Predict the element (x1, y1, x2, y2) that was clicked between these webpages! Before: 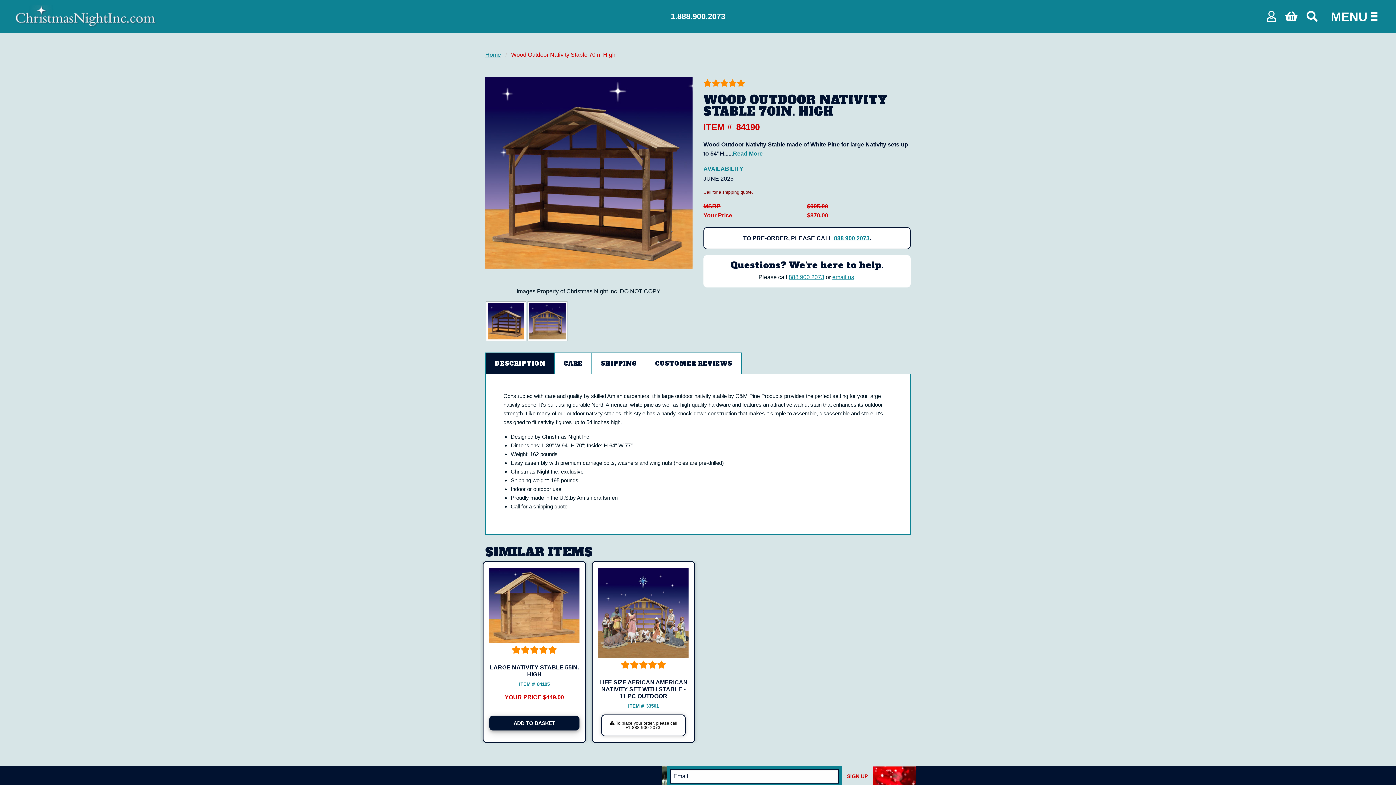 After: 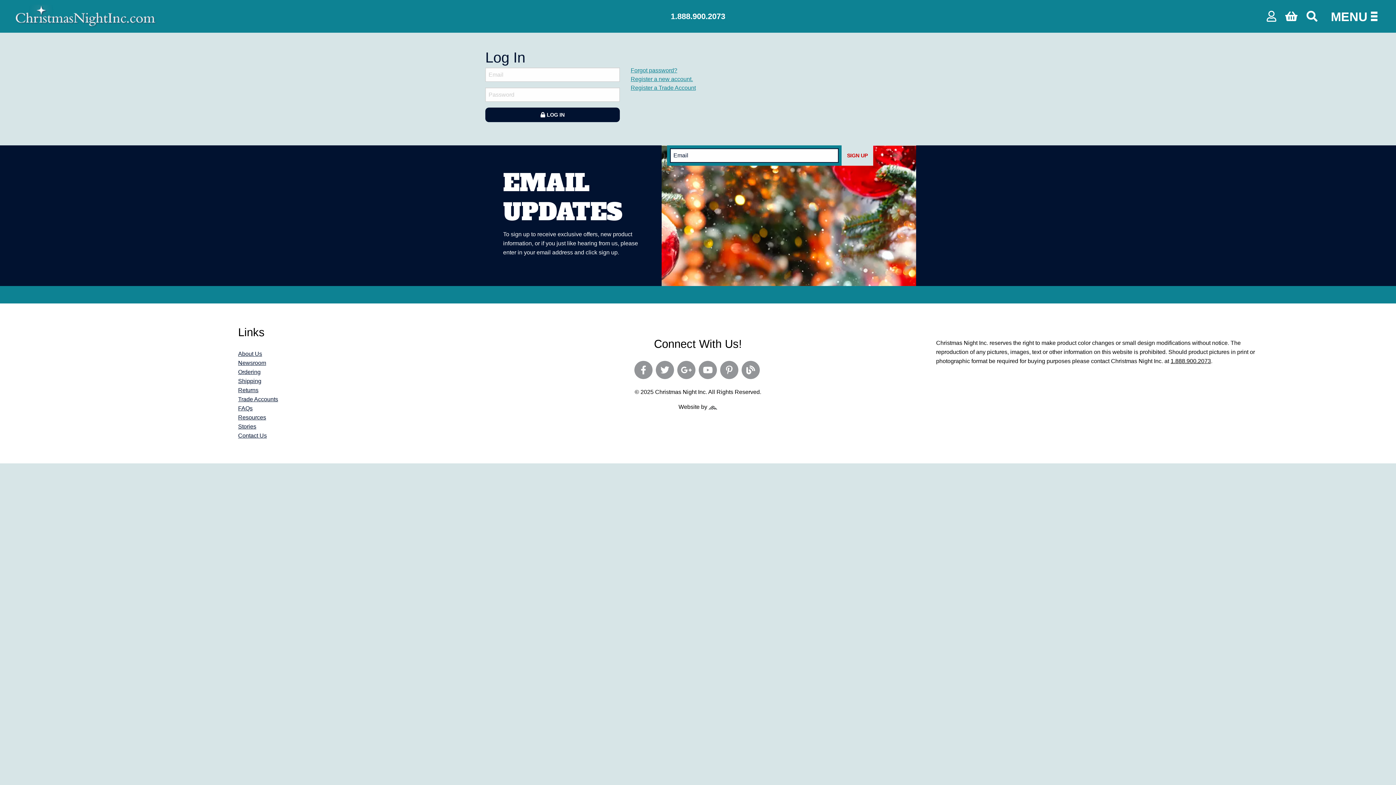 Action: bbox: (1267, 10, 1276, 21)